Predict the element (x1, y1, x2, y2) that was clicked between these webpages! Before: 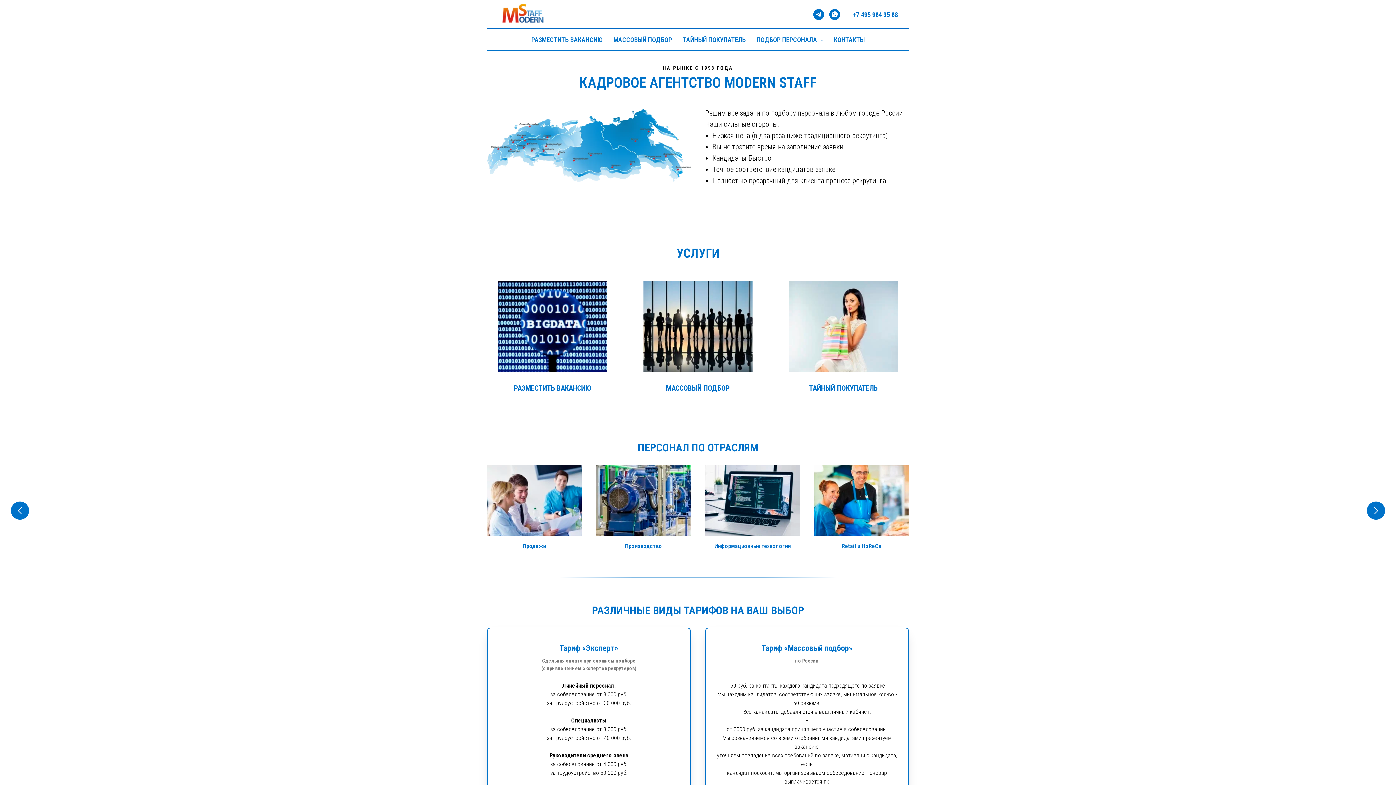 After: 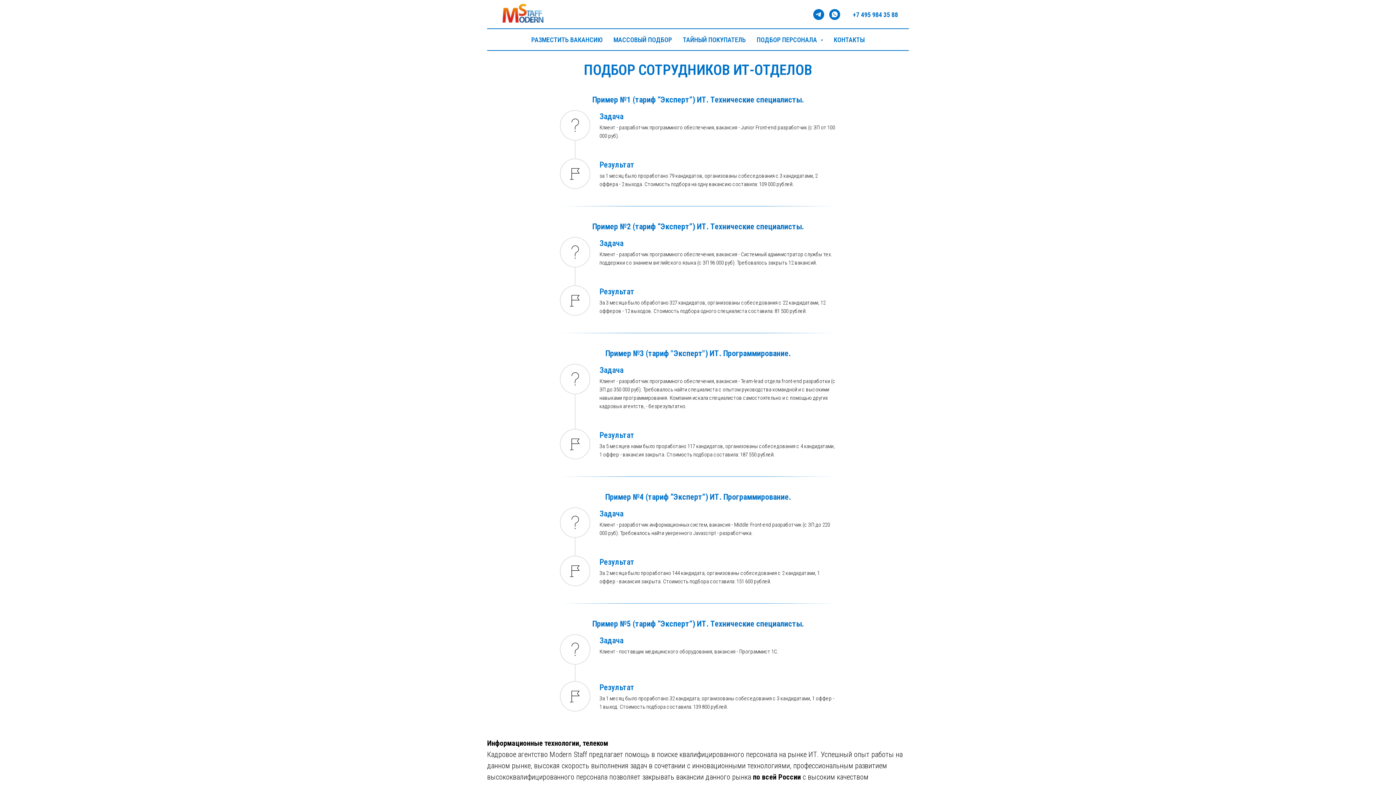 Action: bbox: (712, 542, 792, 550) label: Информационные технологии